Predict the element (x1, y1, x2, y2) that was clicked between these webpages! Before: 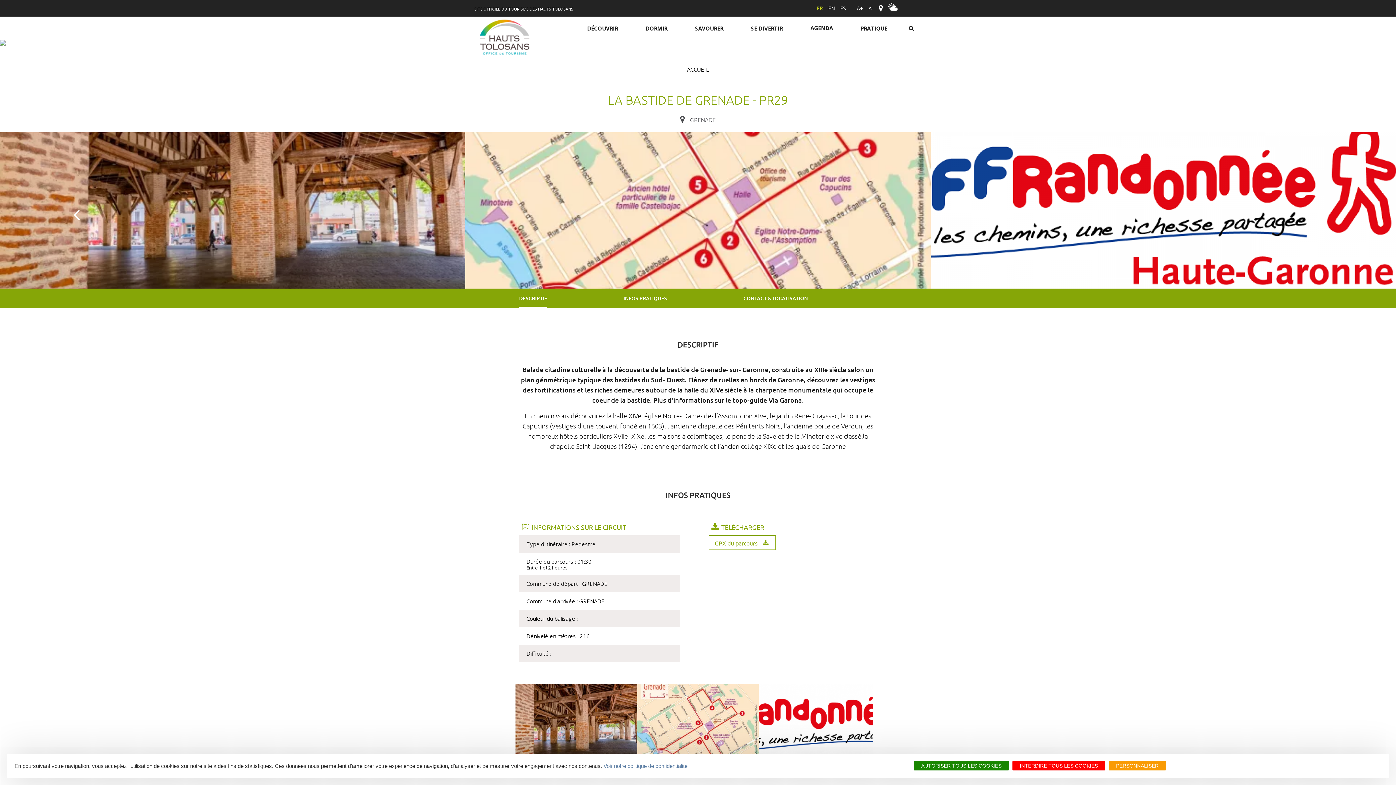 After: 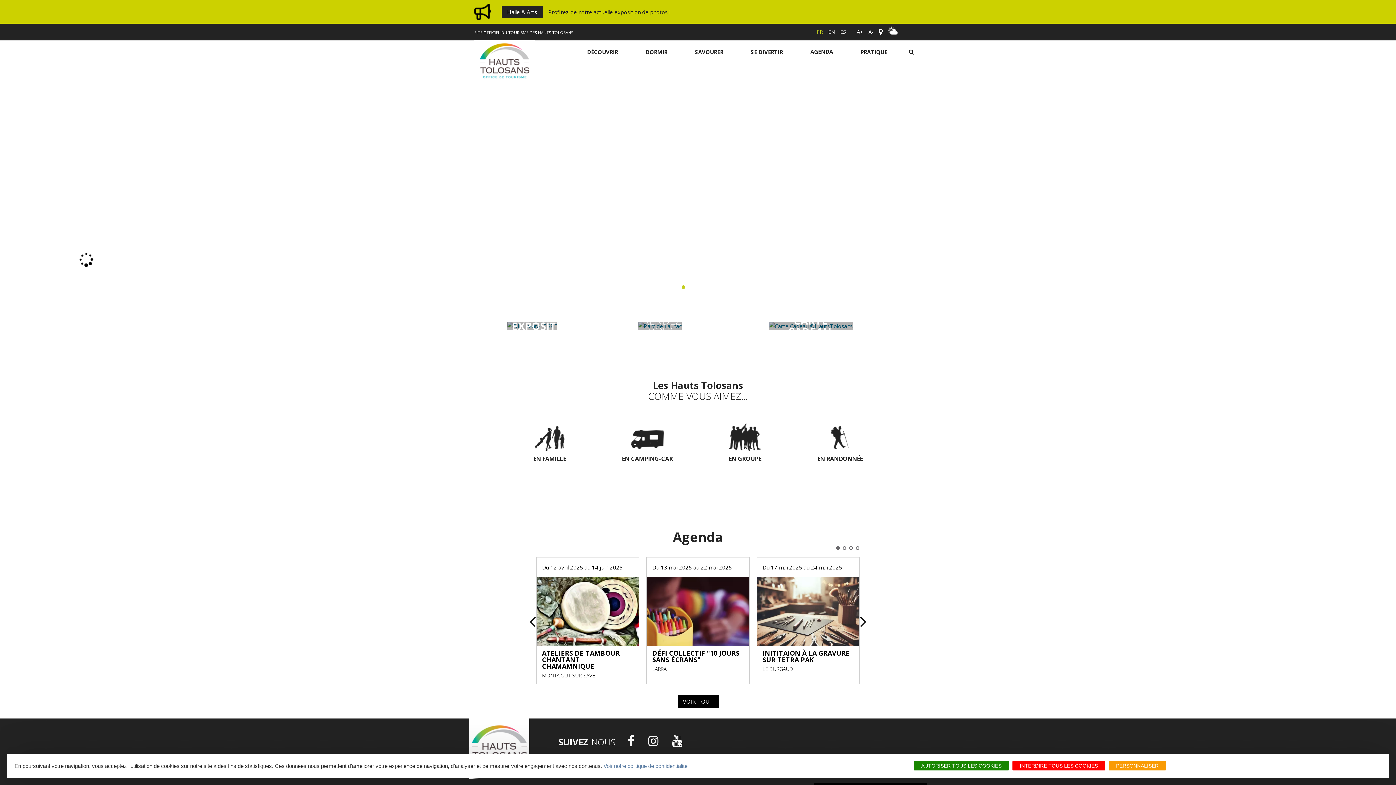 Action: bbox: (817, 0, 823, 16) label: FR